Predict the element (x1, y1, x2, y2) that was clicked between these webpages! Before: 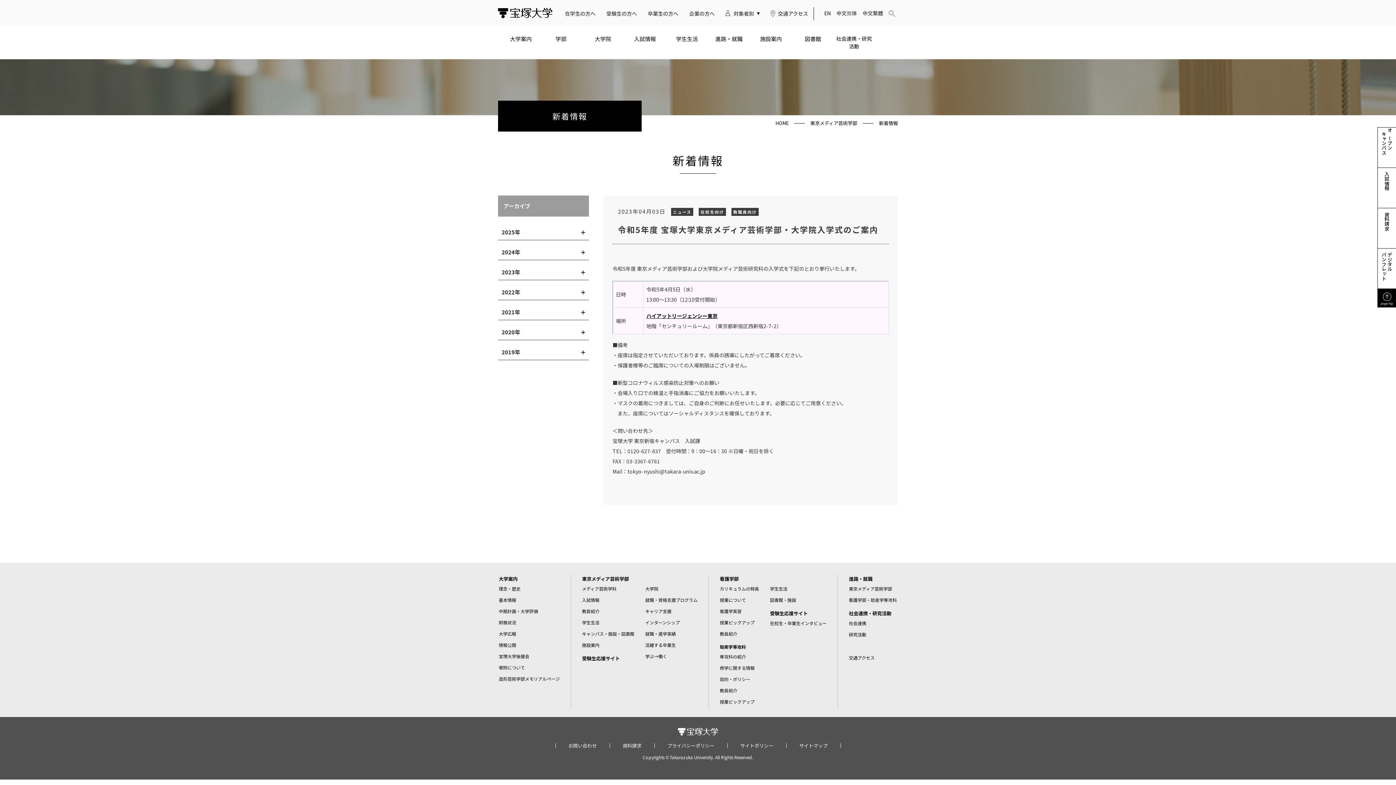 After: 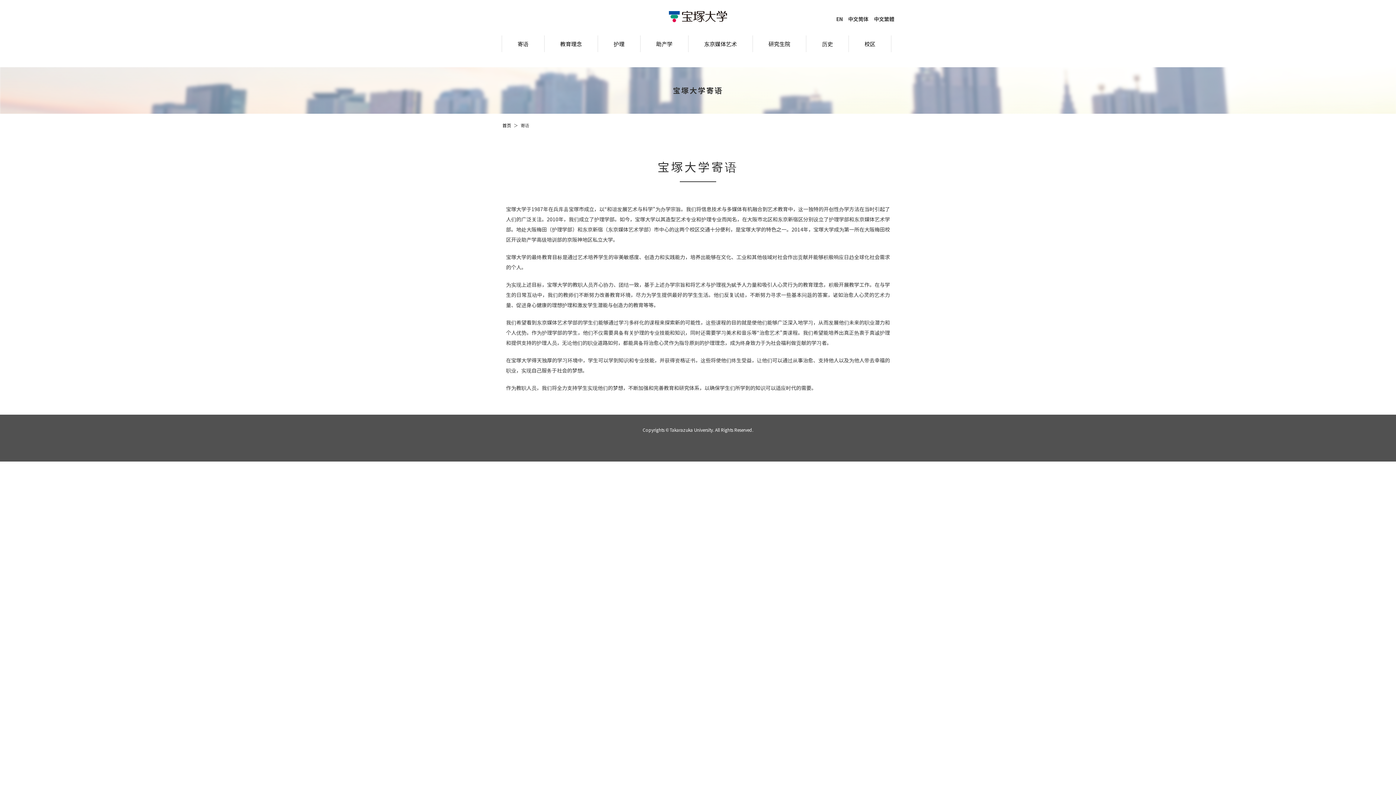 Action: bbox: (833, 9, 860, 17) label: 中文简体